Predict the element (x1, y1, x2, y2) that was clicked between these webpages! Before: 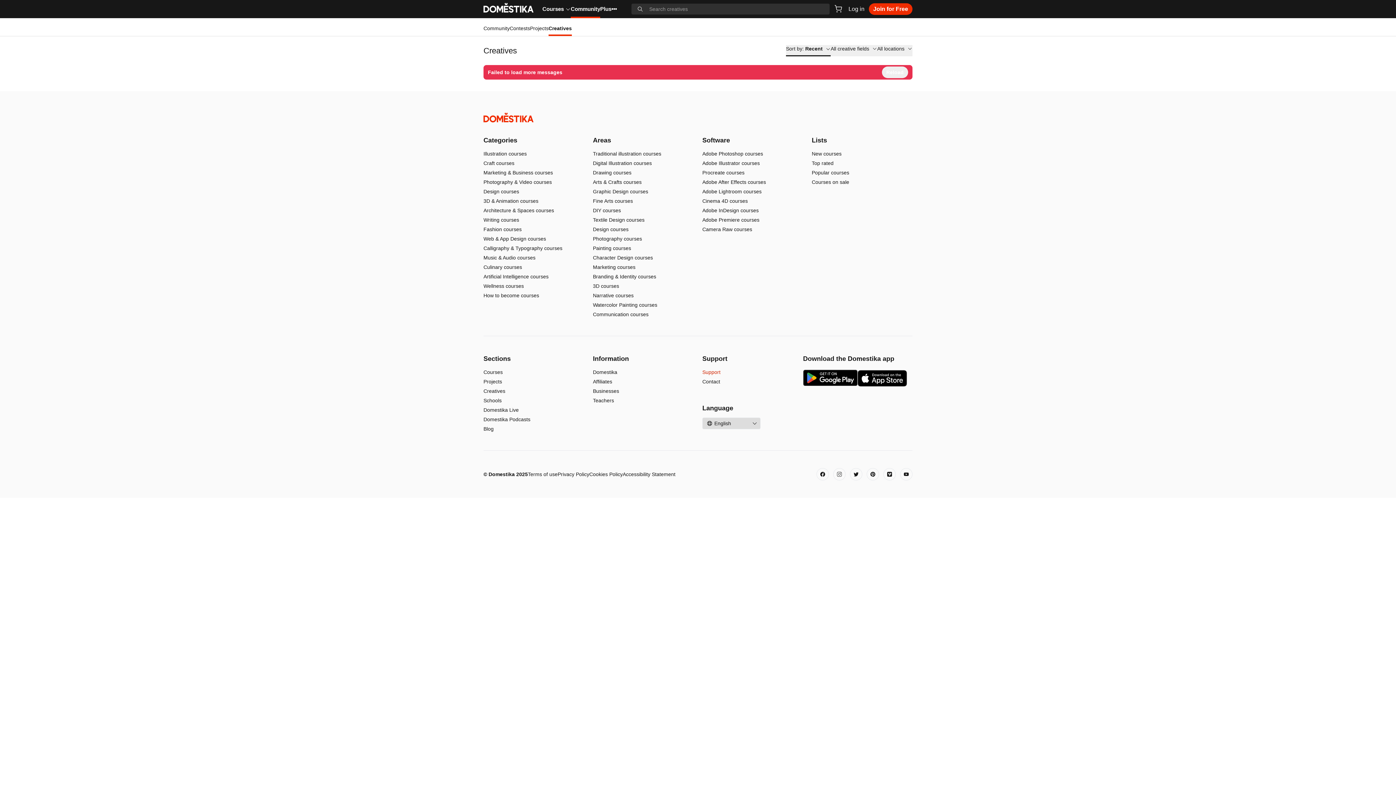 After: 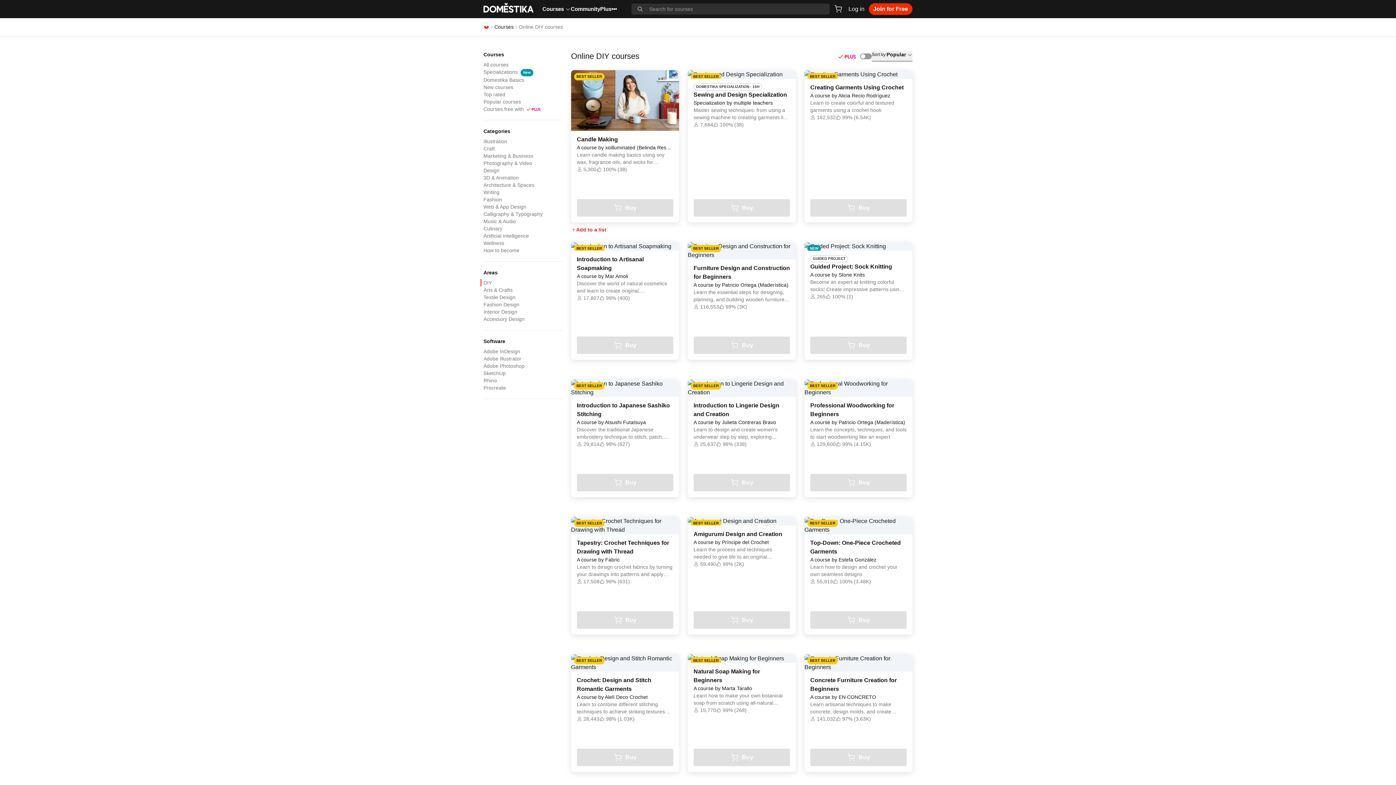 Action: bbox: (593, 577, 621, 582) label: DIY courses